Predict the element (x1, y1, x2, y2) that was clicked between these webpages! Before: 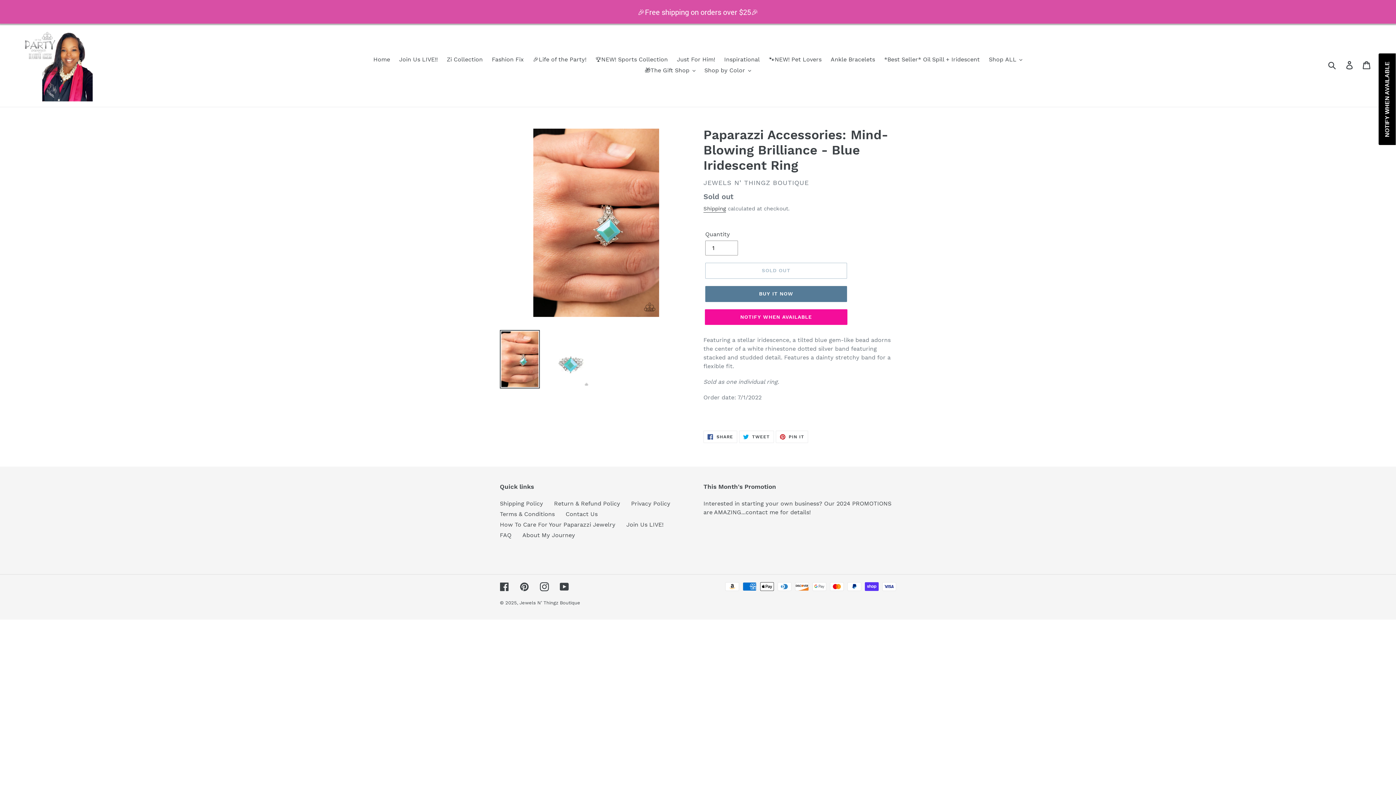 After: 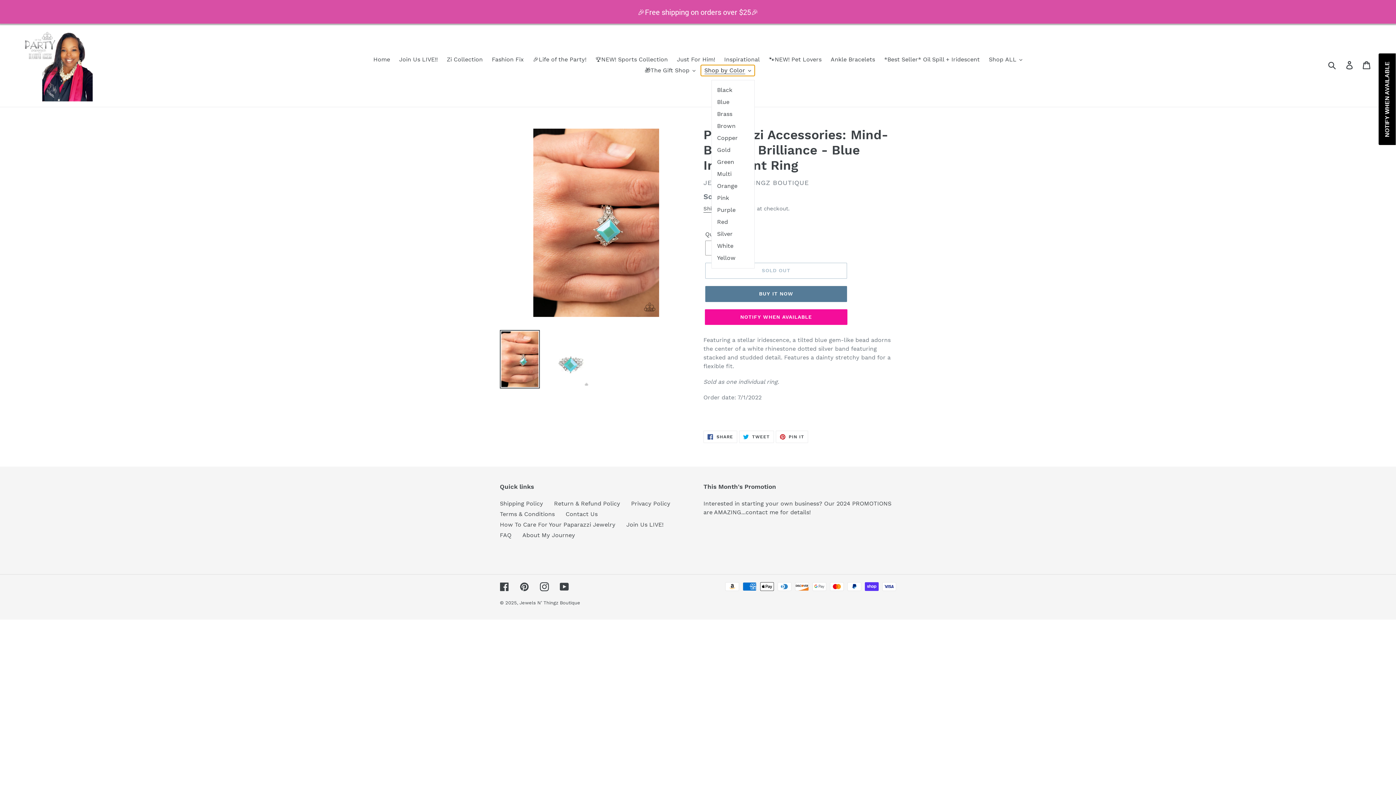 Action: label: Shop by Color bbox: (700, 65, 754, 76)